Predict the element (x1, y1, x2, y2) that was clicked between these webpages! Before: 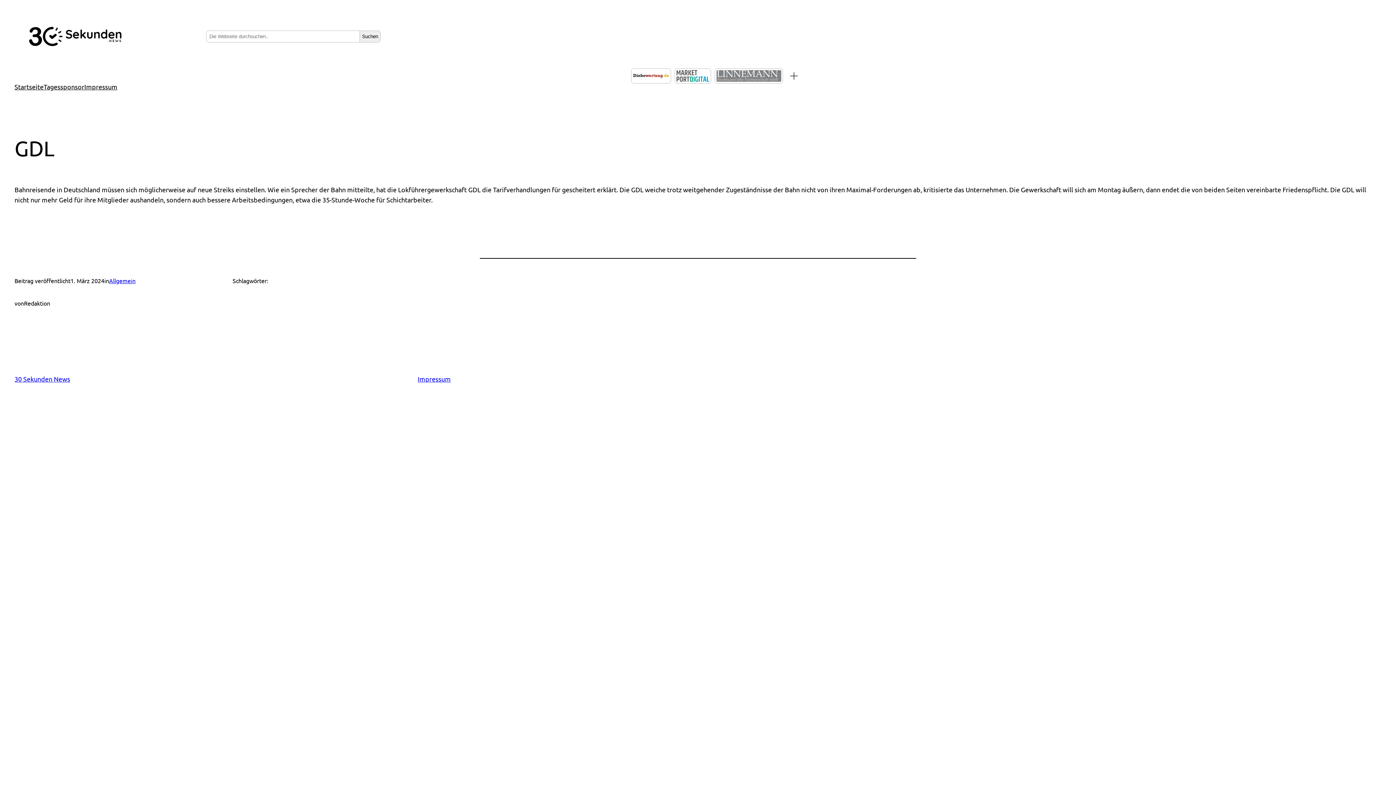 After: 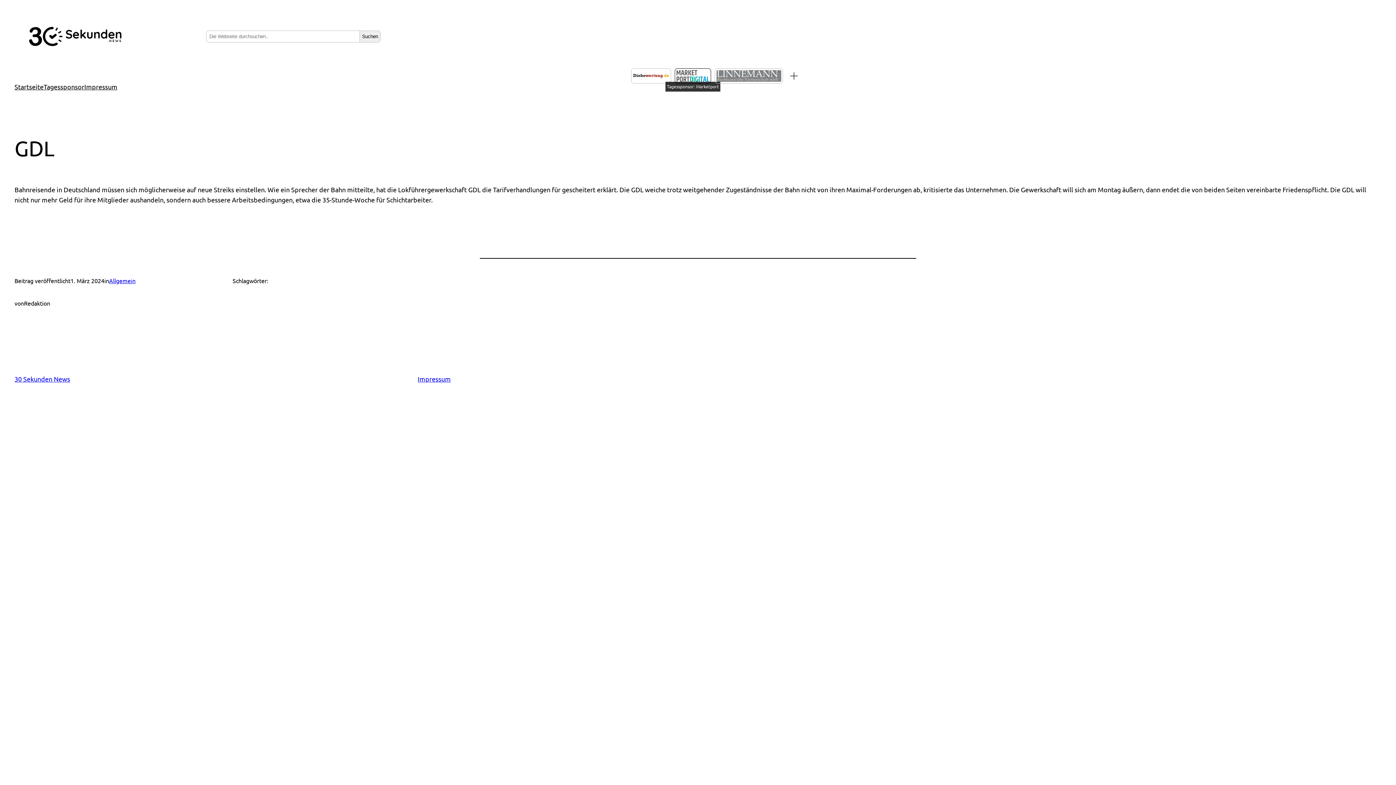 Action: bbox: (674, 70, 711, 81) label: 
